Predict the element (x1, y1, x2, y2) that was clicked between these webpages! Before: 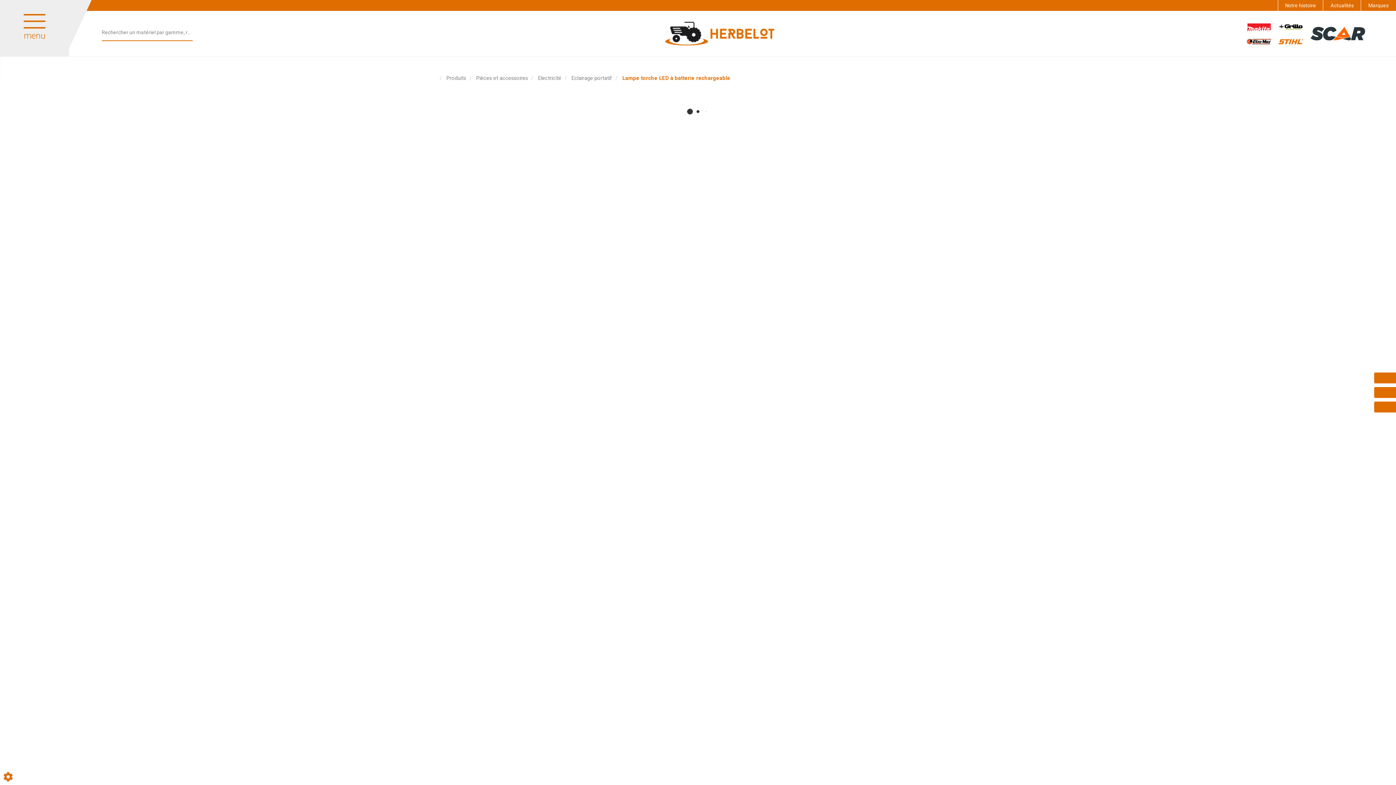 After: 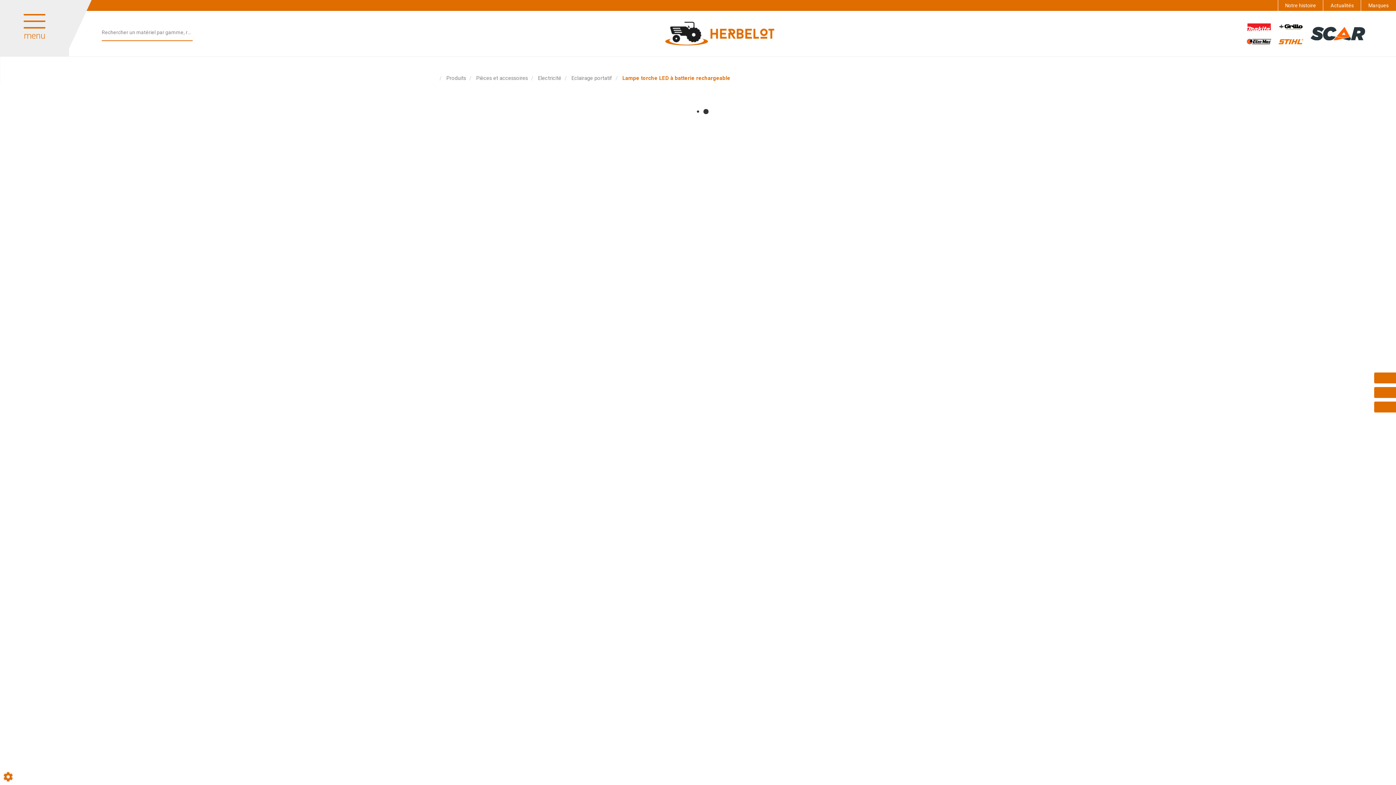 Action: bbox: (824, 154, 959, 170) label: AFFICHER LE NUMÉRO